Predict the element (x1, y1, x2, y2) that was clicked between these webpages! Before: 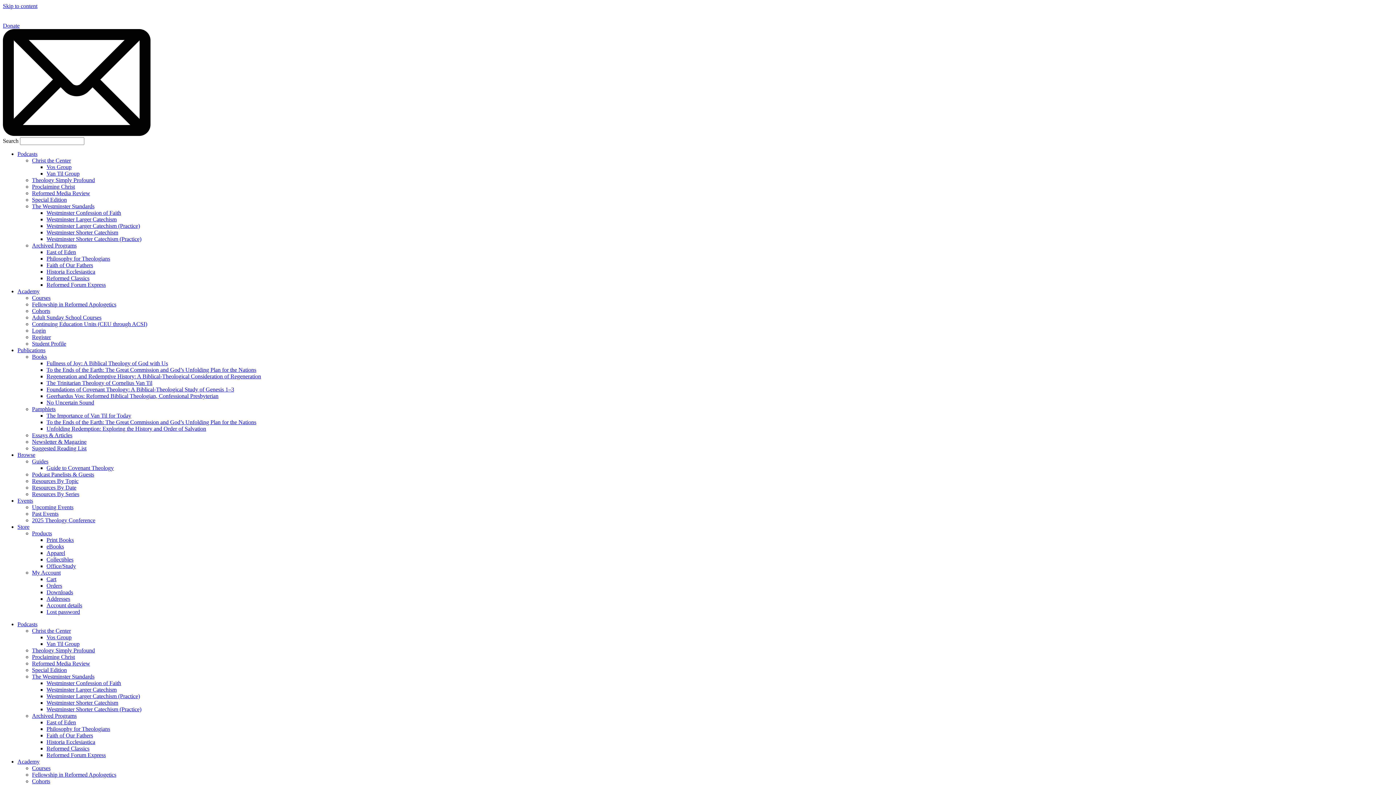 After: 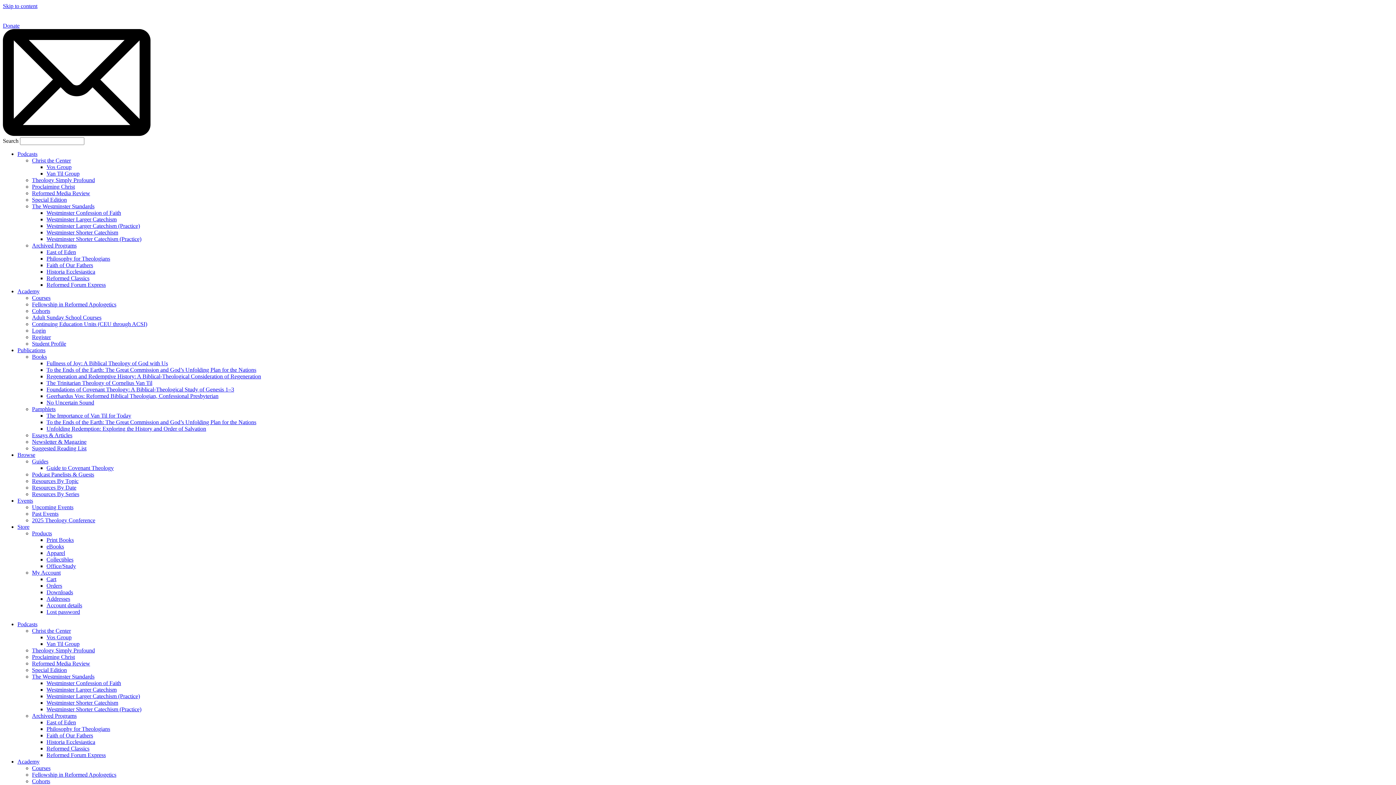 Action: label: Guides bbox: (32, 458, 48, 464)